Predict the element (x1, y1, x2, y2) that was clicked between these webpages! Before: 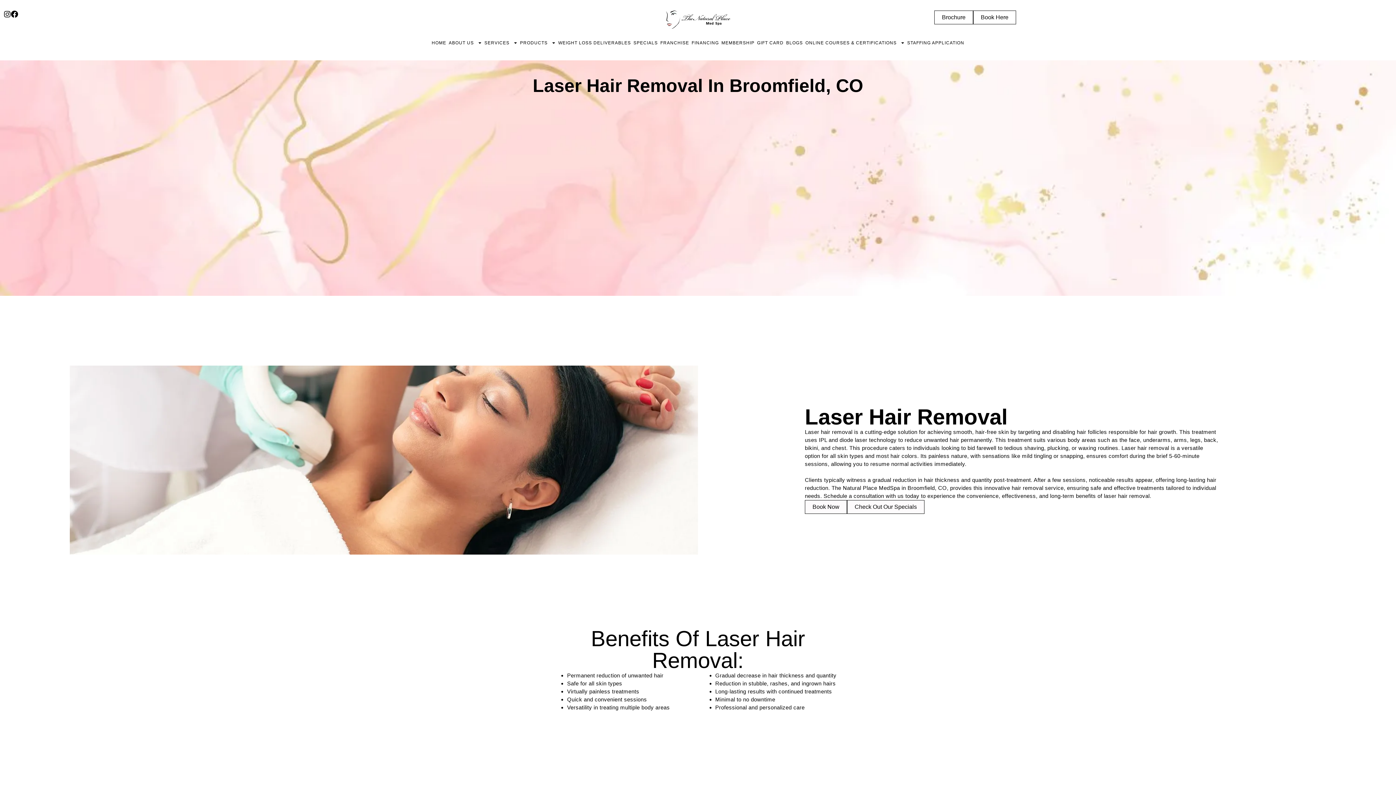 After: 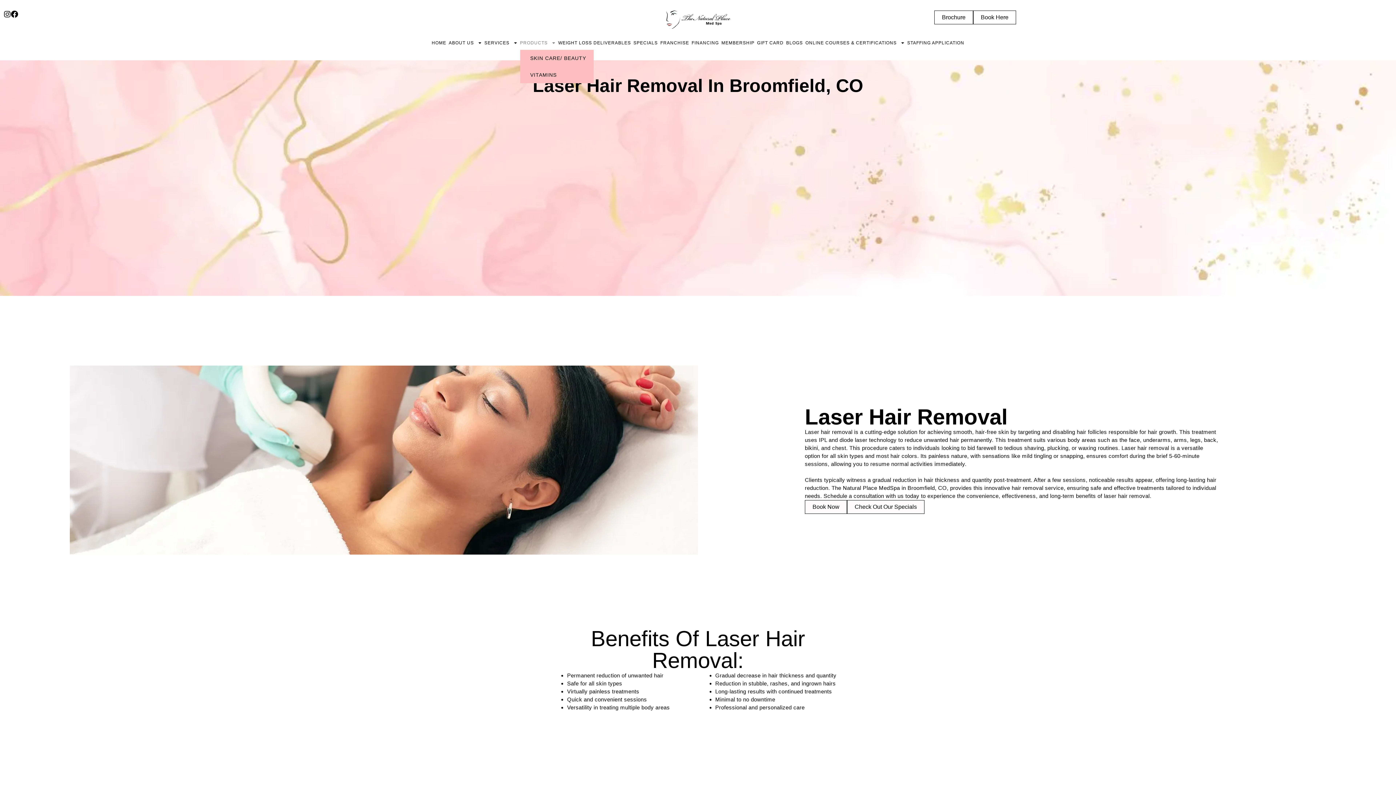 Action: label: PRODUCTS bbox: (520, 35, 555, 49)